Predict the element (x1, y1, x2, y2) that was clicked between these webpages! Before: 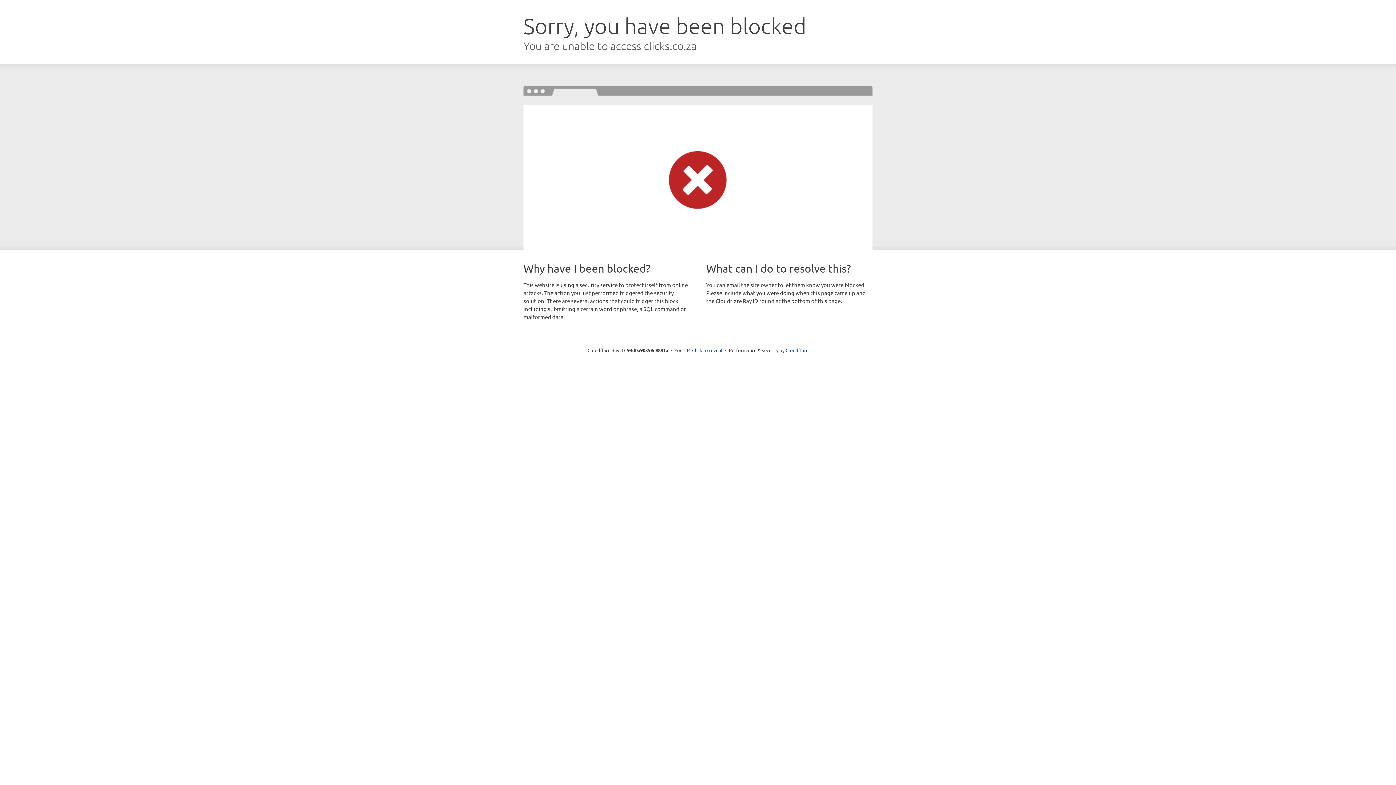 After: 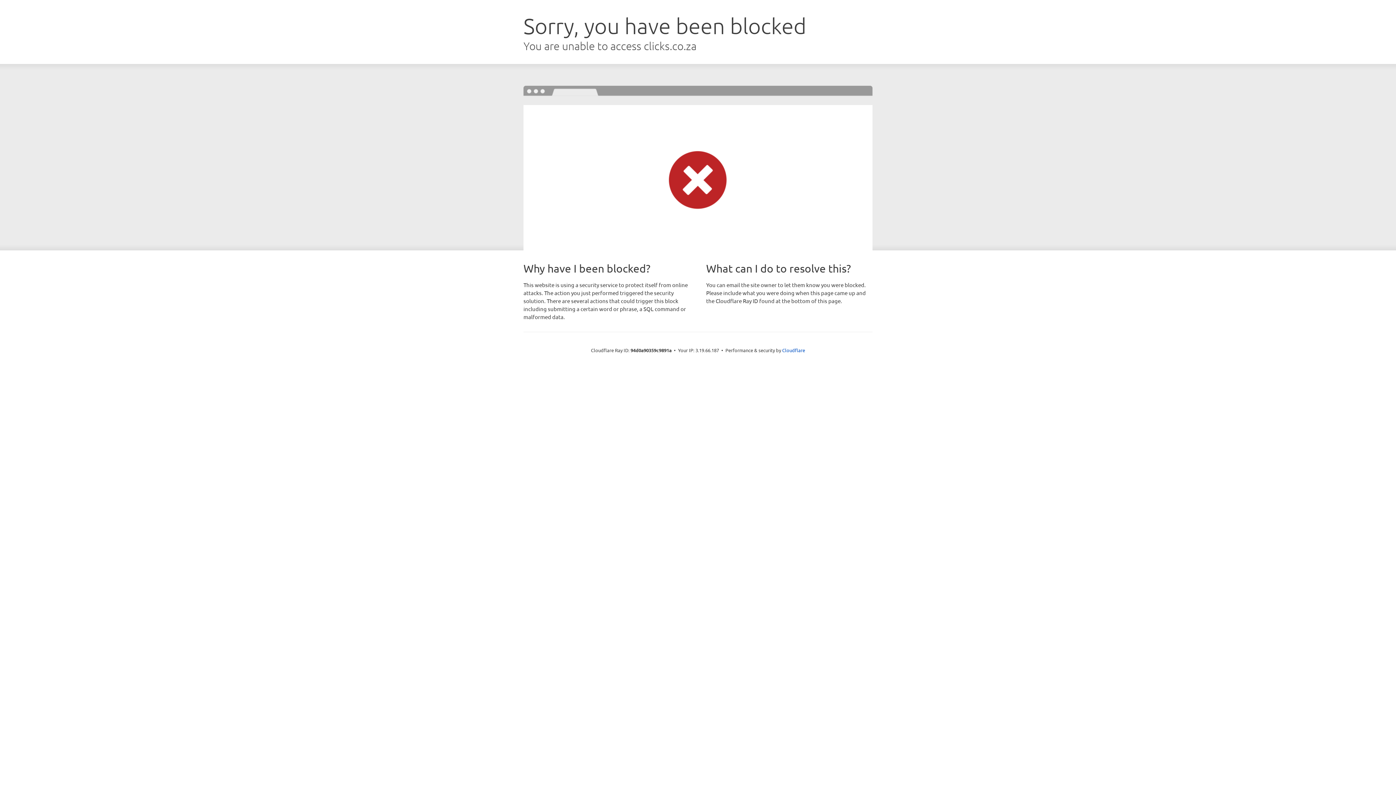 Action: bbox: (692, 346, 722, 353) label: Click to reveal